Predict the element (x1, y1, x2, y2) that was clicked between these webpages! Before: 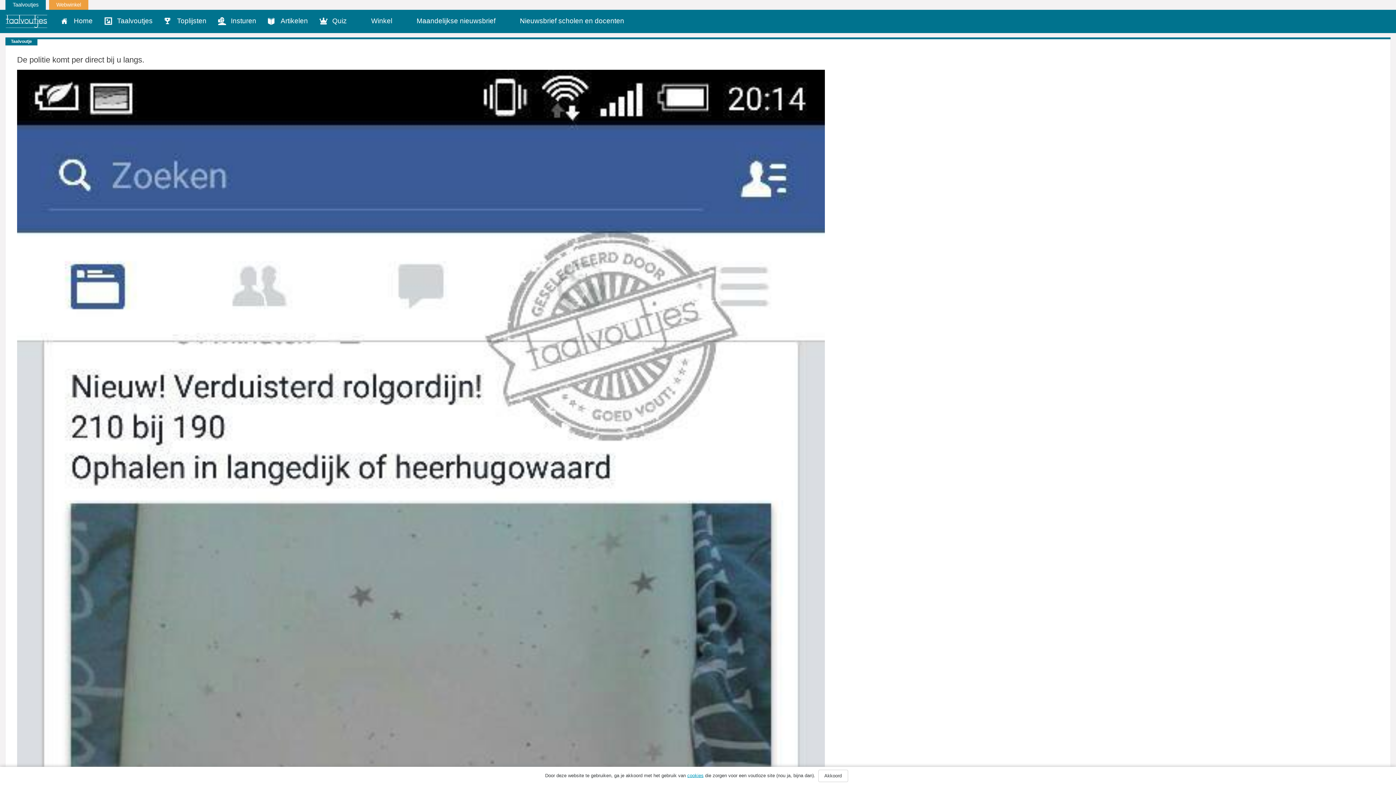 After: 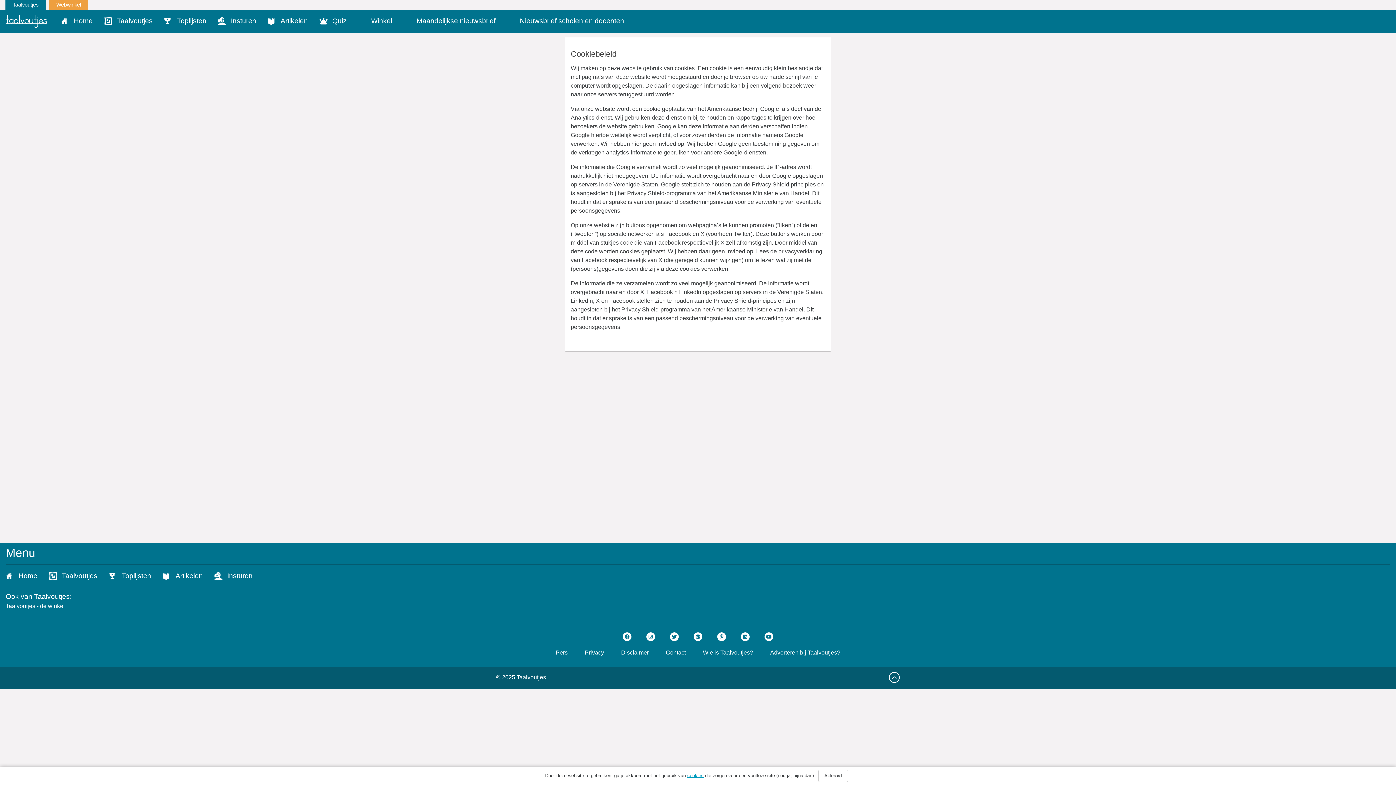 Action: bbox: (687, 773, 703, 778) label: cookies